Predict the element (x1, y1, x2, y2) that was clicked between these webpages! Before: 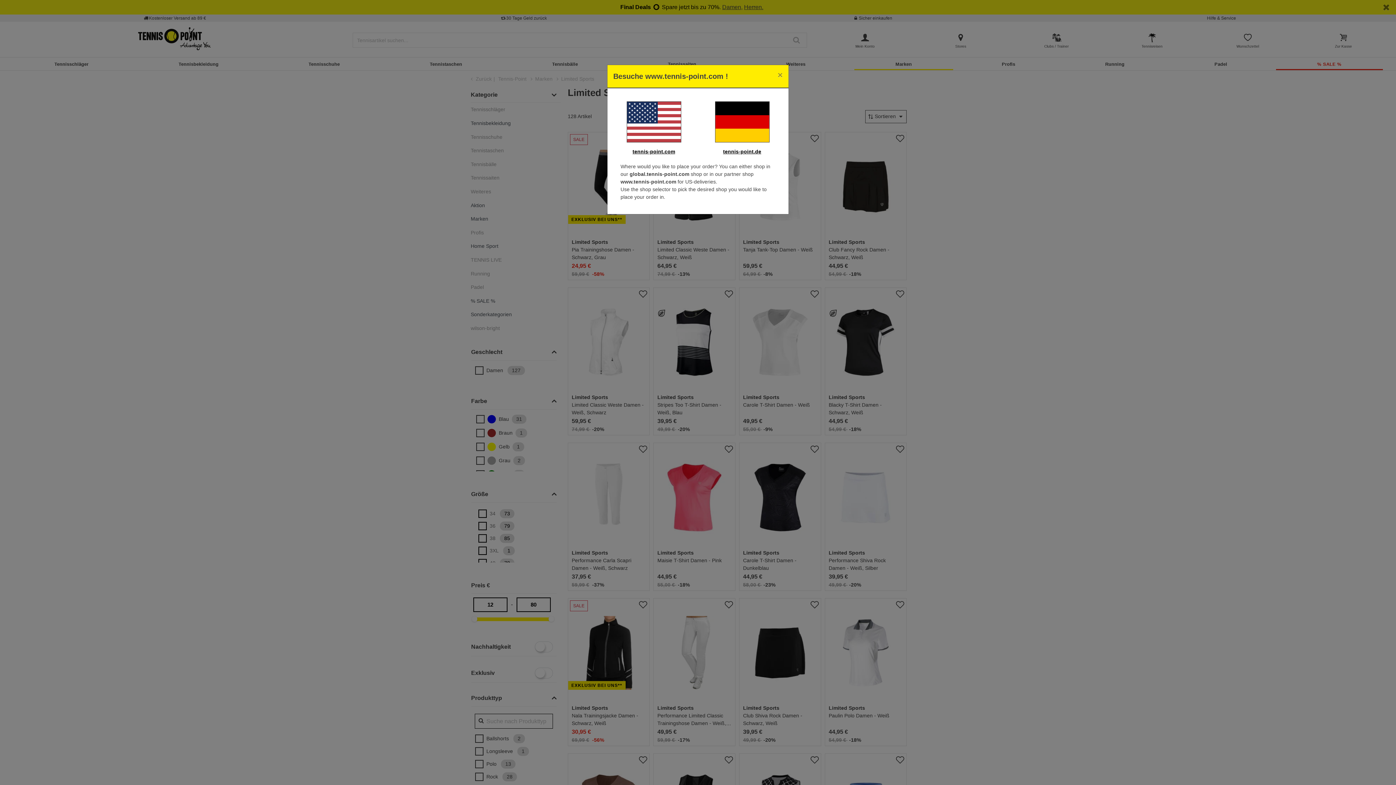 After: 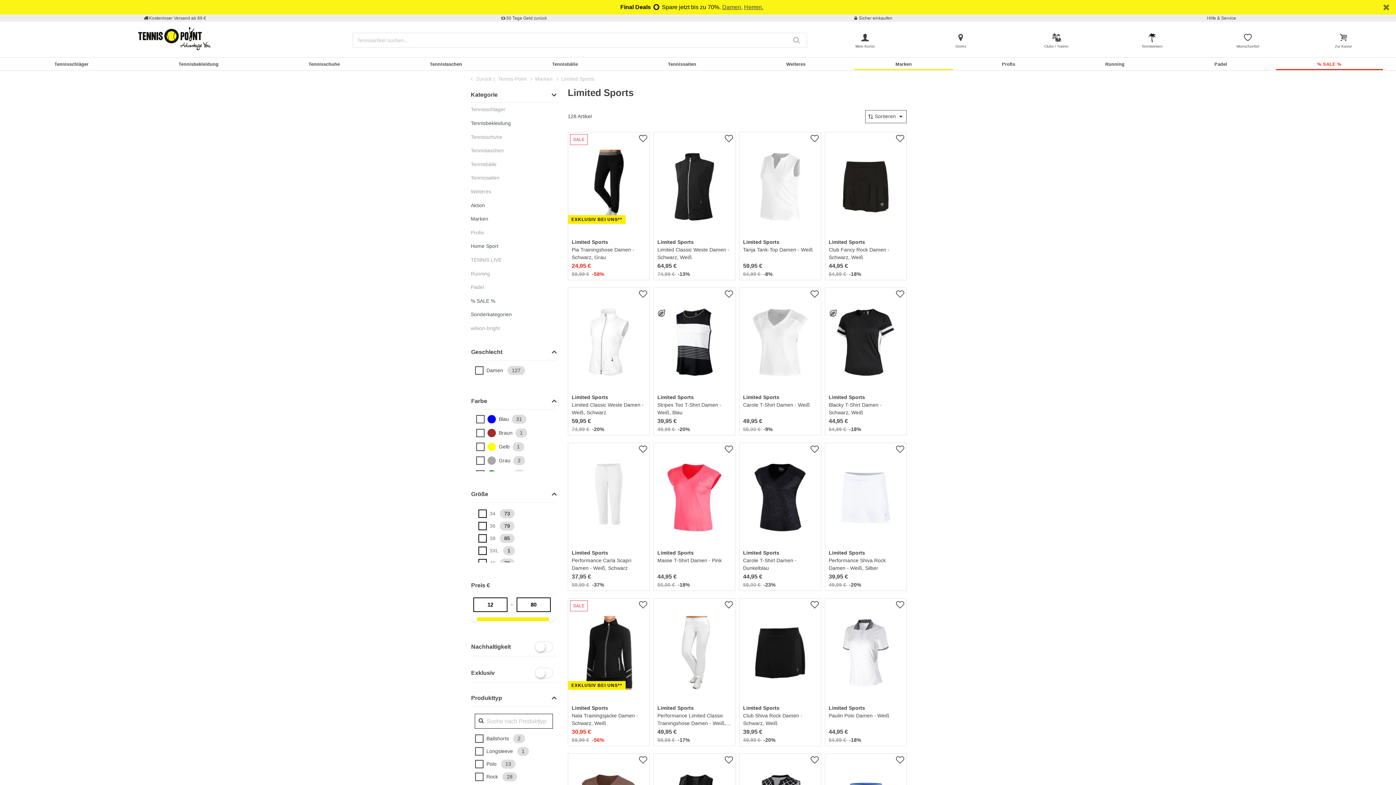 Action: label: Close bbox: (772, 65, 788, 85)